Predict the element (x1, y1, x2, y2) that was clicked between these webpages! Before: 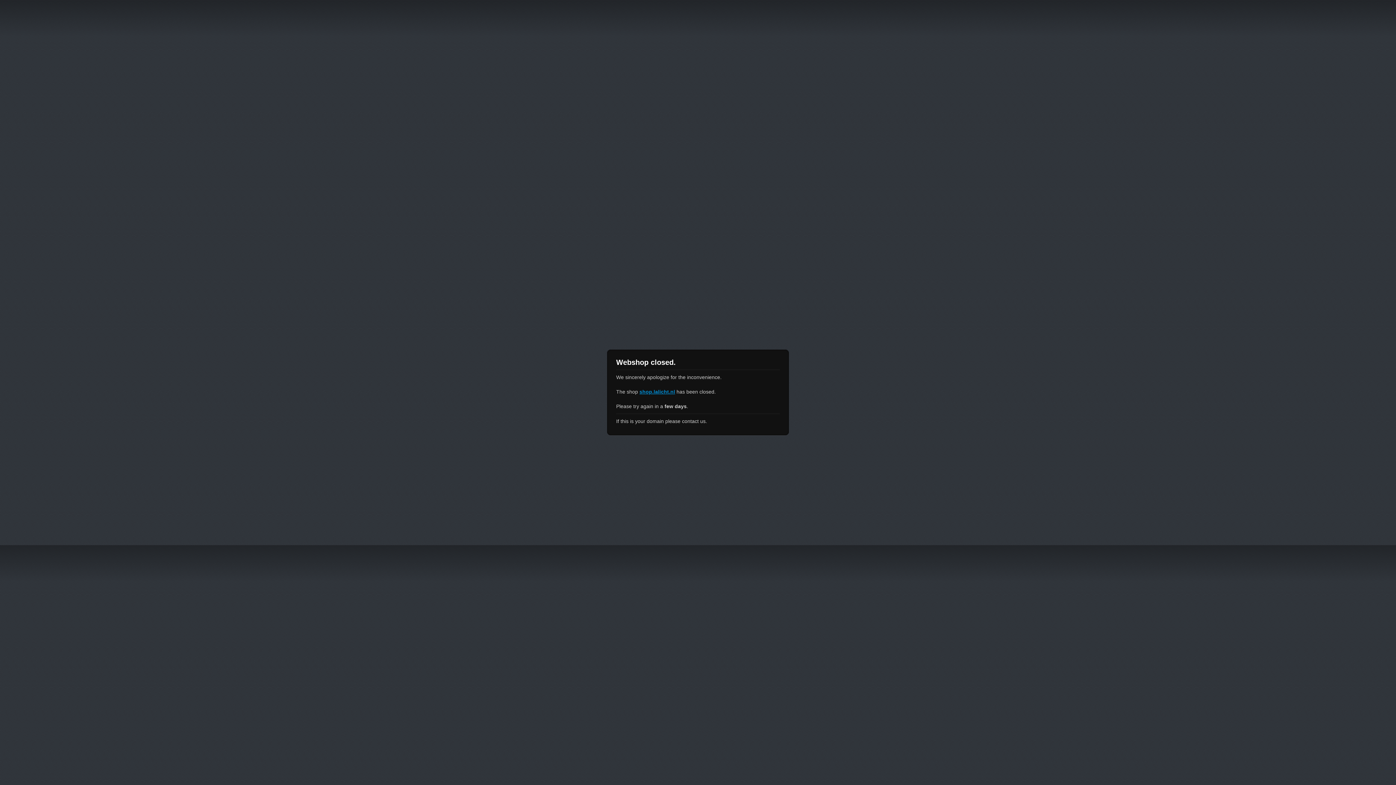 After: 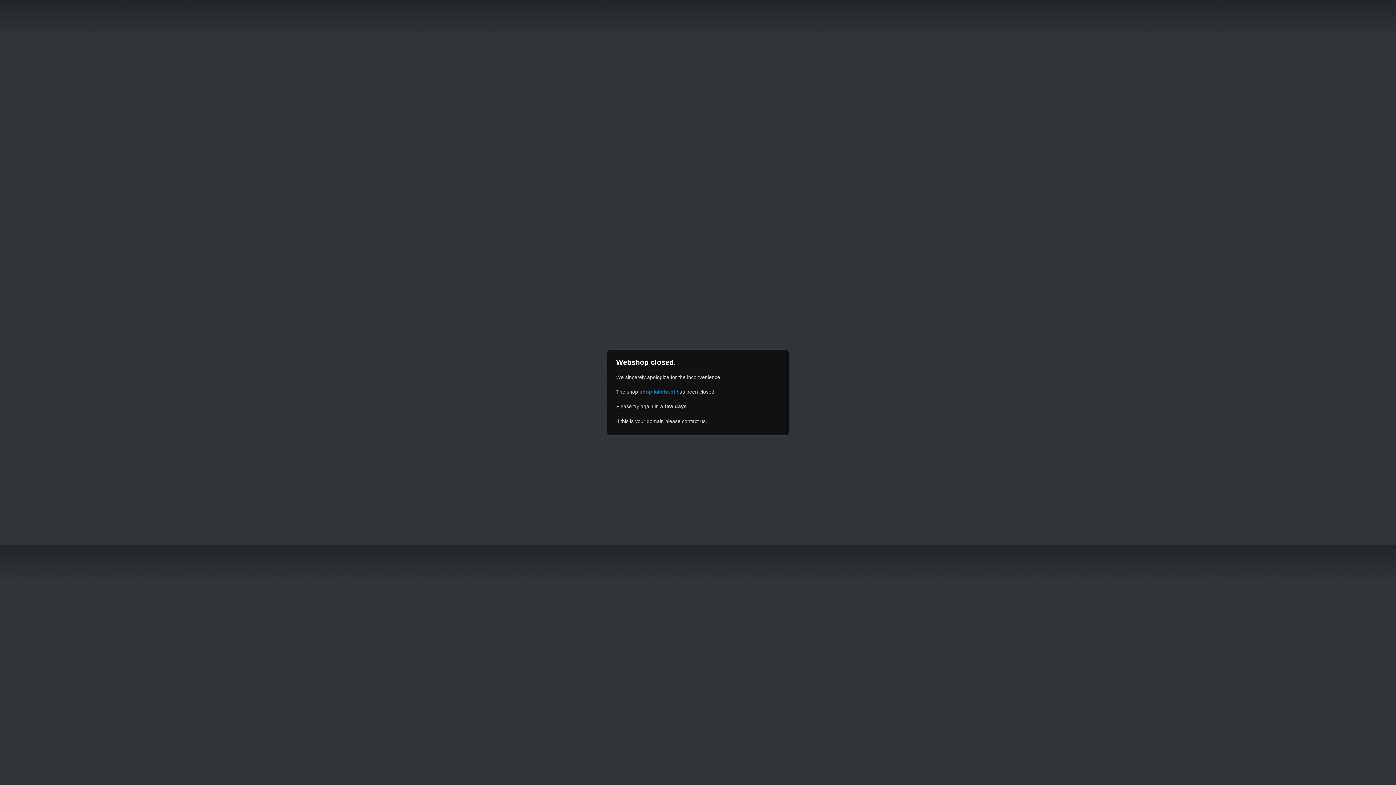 Action: bbox: (639, 389, 675, 394) label: shop.lalicht.nl